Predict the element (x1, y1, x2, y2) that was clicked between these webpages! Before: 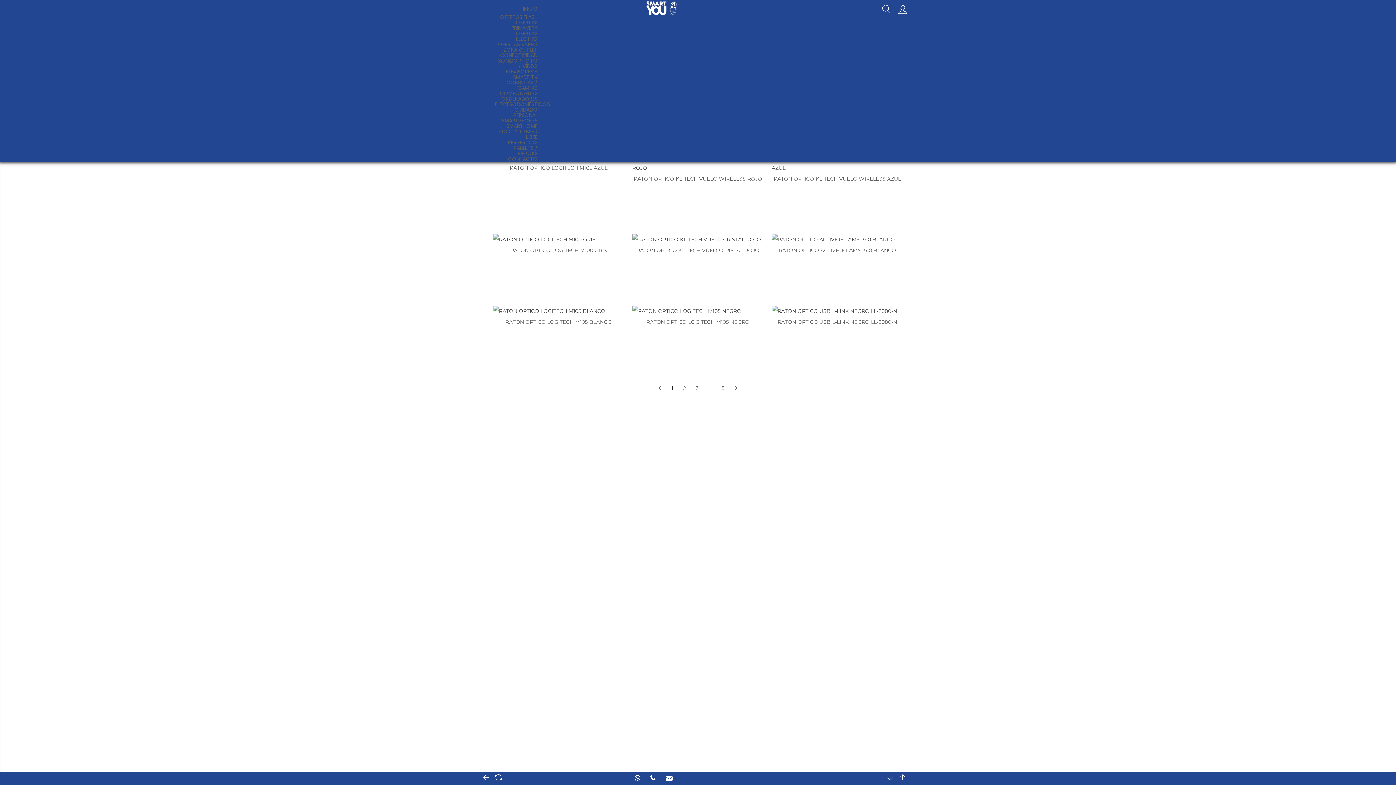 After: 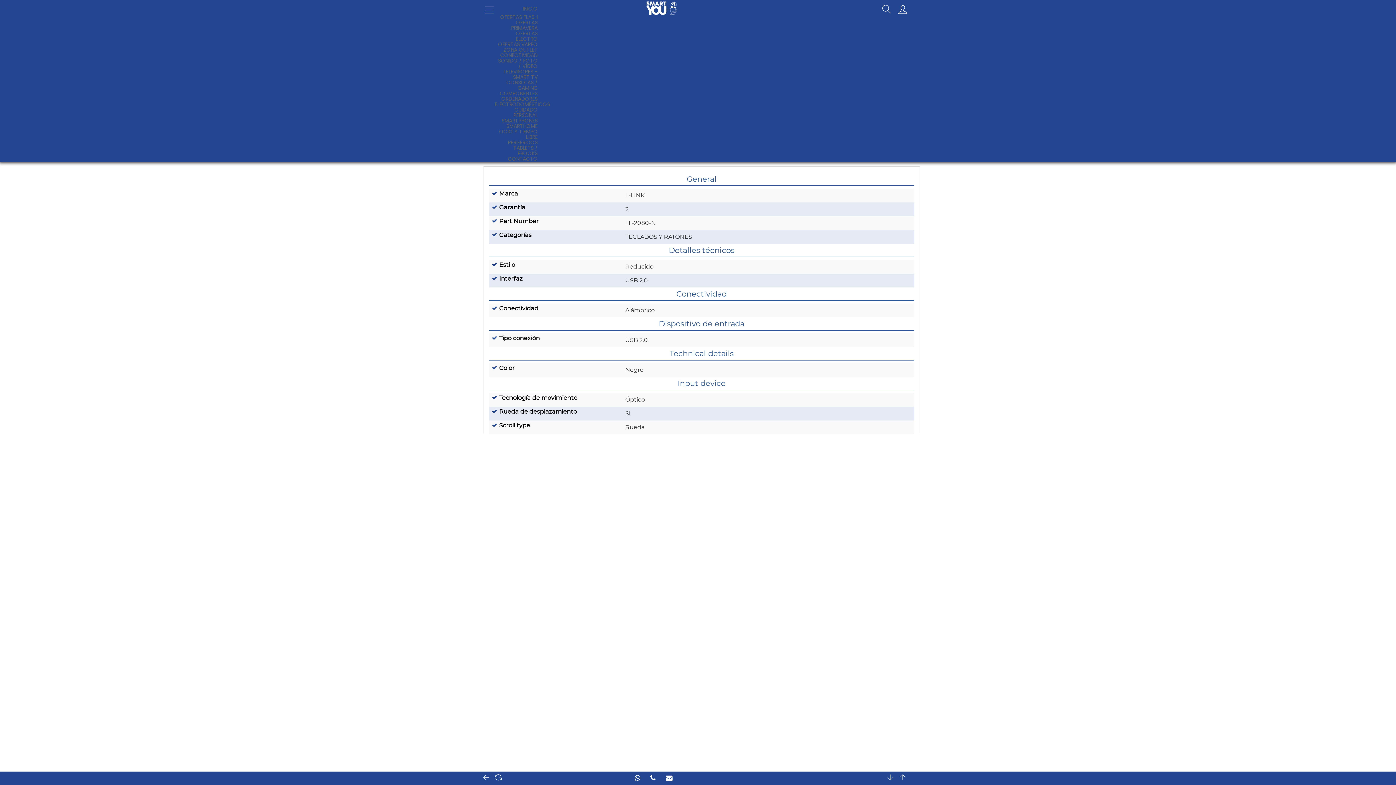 Action: bbox: (771, 305, 903, 316)